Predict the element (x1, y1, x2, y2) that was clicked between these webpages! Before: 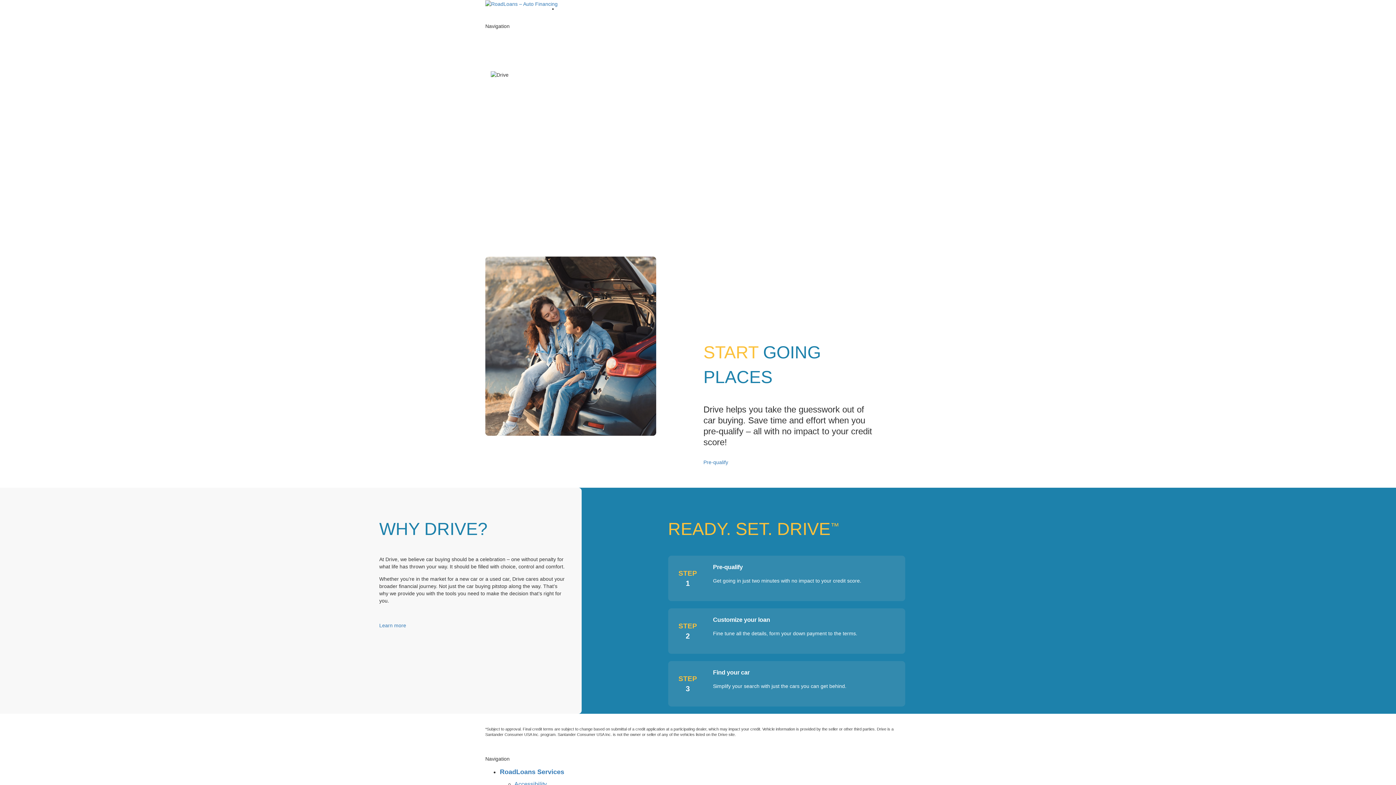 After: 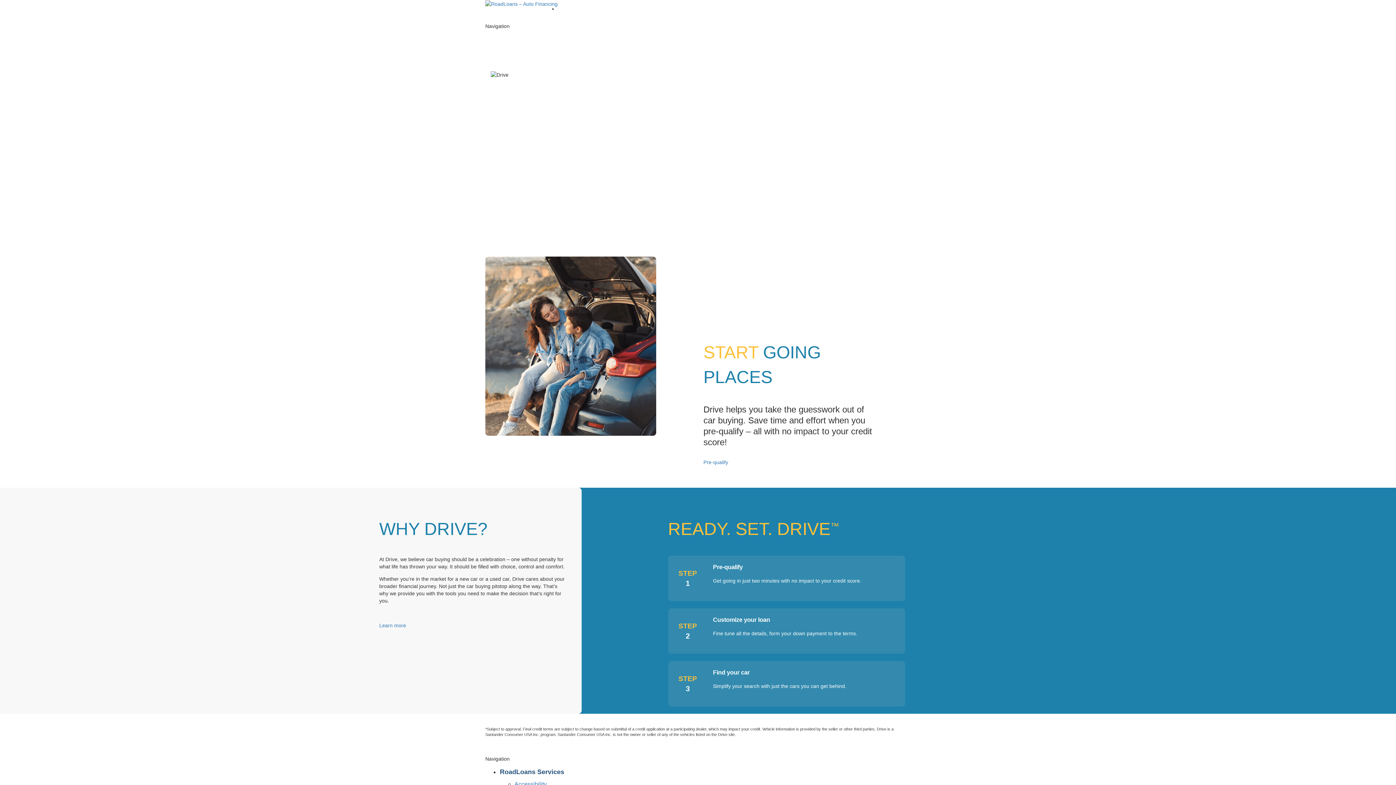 Action: label: RoadLoans Services bbox: (500, 768, 564, 776)